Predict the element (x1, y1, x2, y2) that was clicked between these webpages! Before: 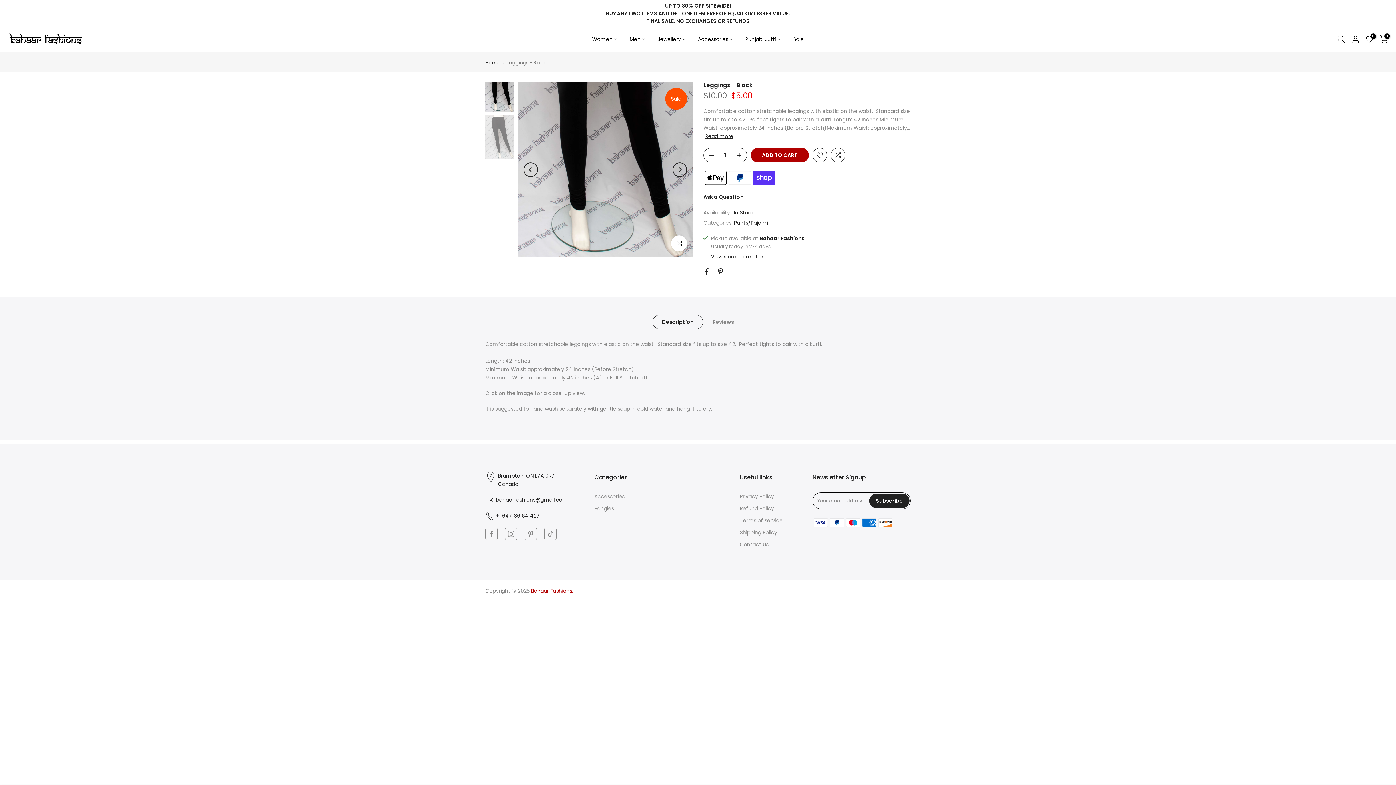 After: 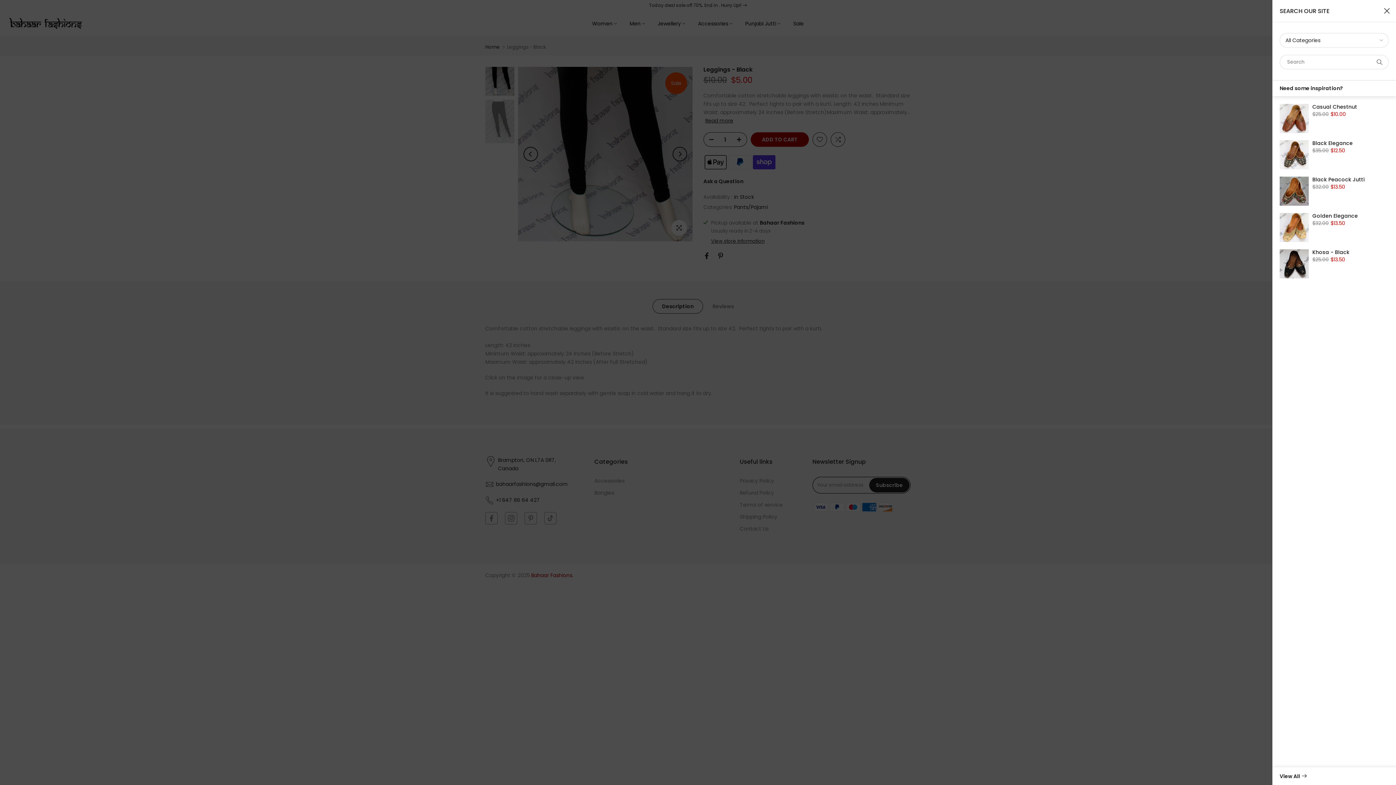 Action: bbox: (1337, 35, 1345, 43)